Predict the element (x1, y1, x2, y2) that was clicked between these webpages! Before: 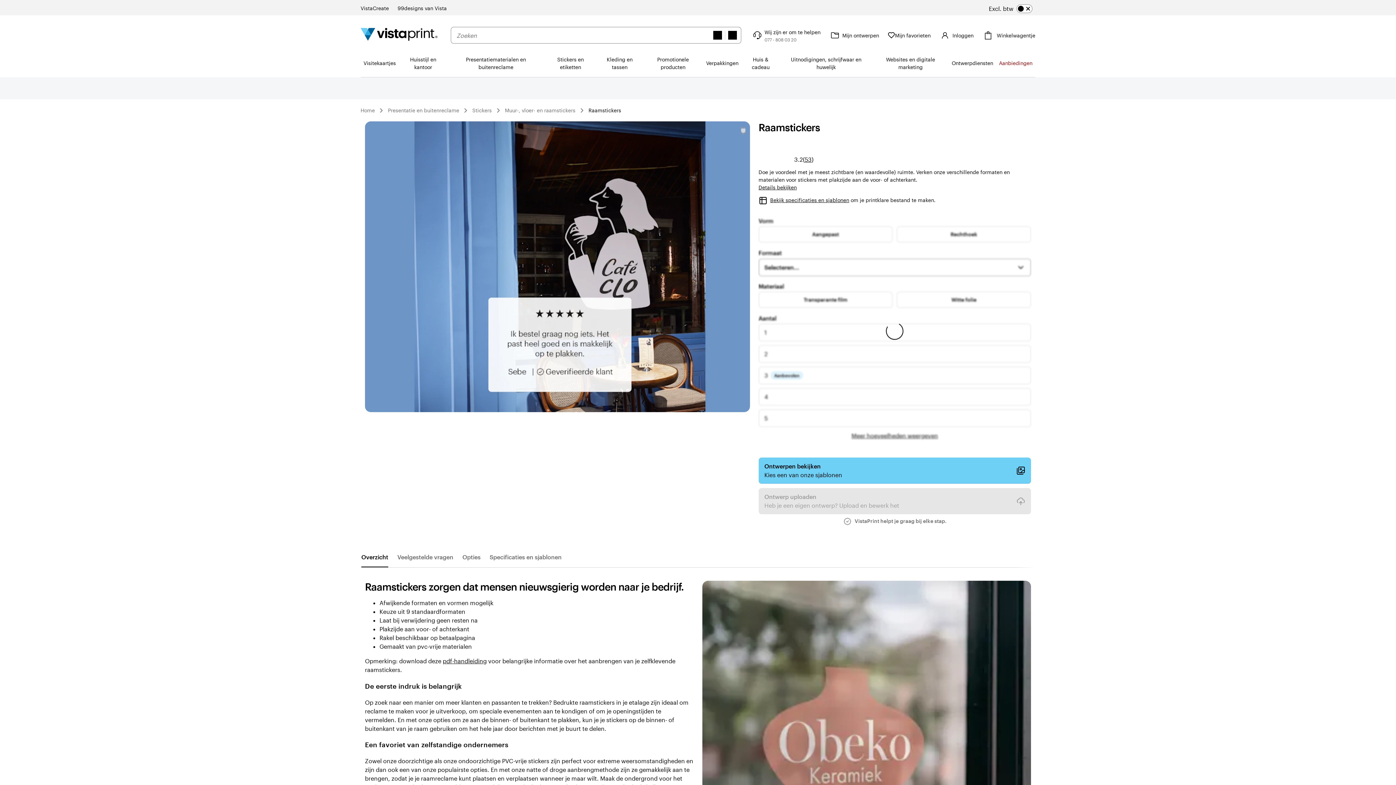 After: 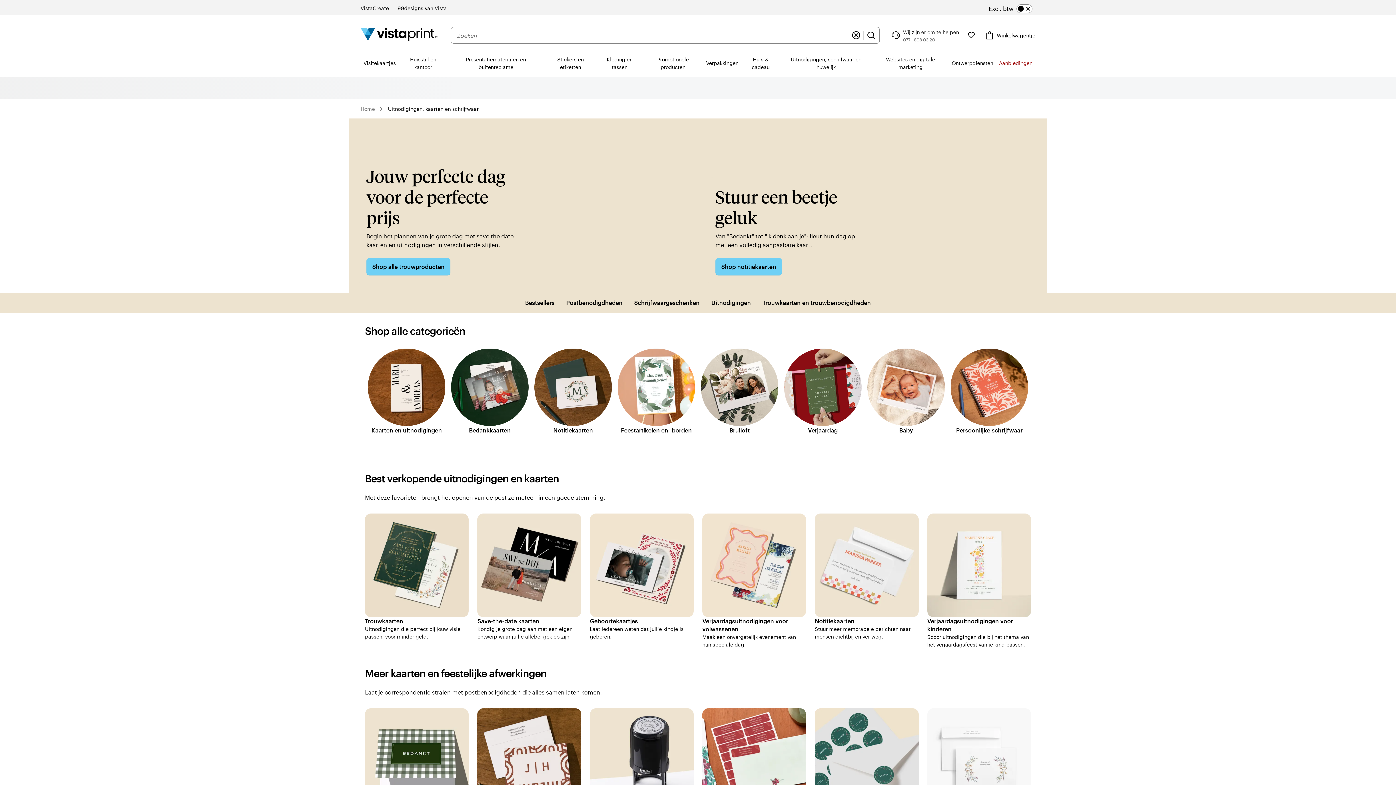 Action: bbox: (780, 49, 872, 76) label: Uitnodigingen, schrijfwaar en huwelijk